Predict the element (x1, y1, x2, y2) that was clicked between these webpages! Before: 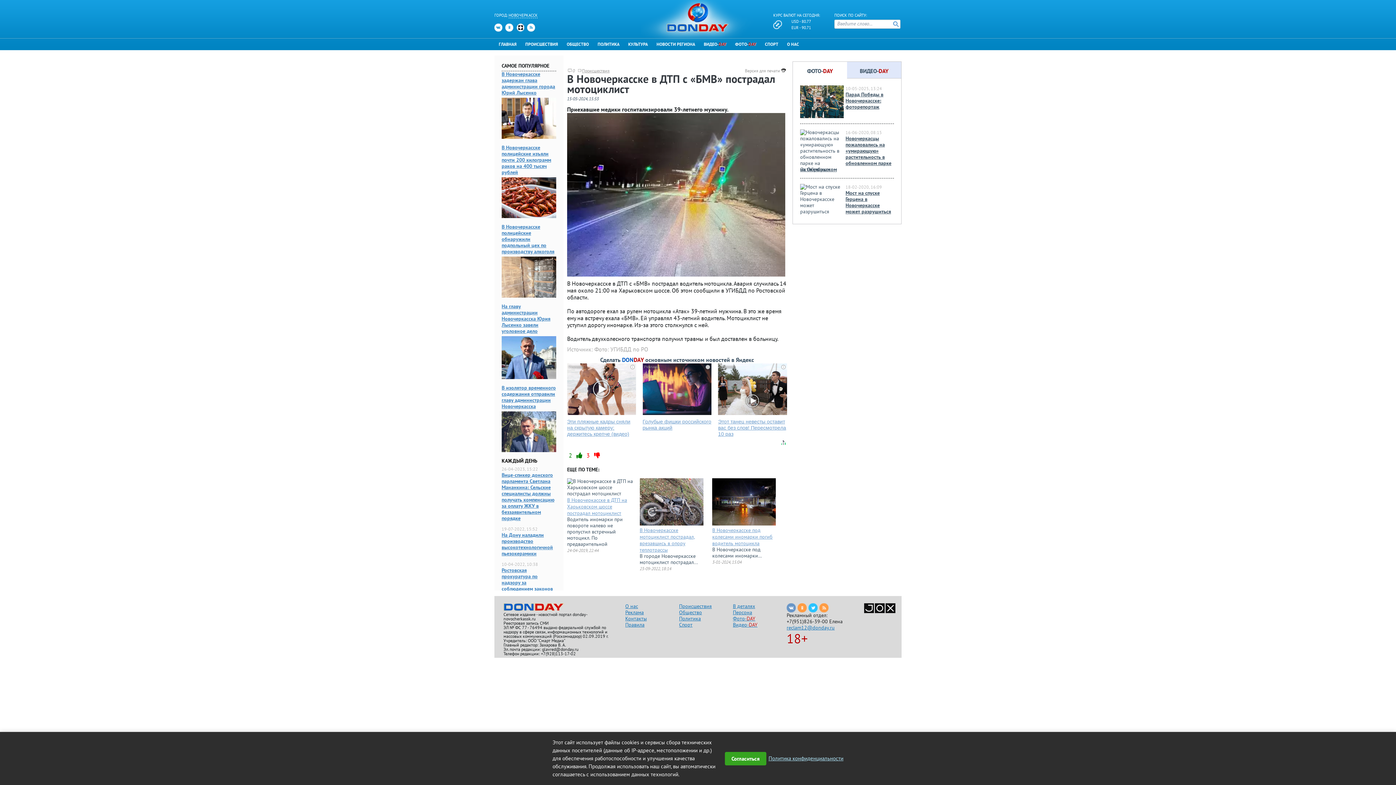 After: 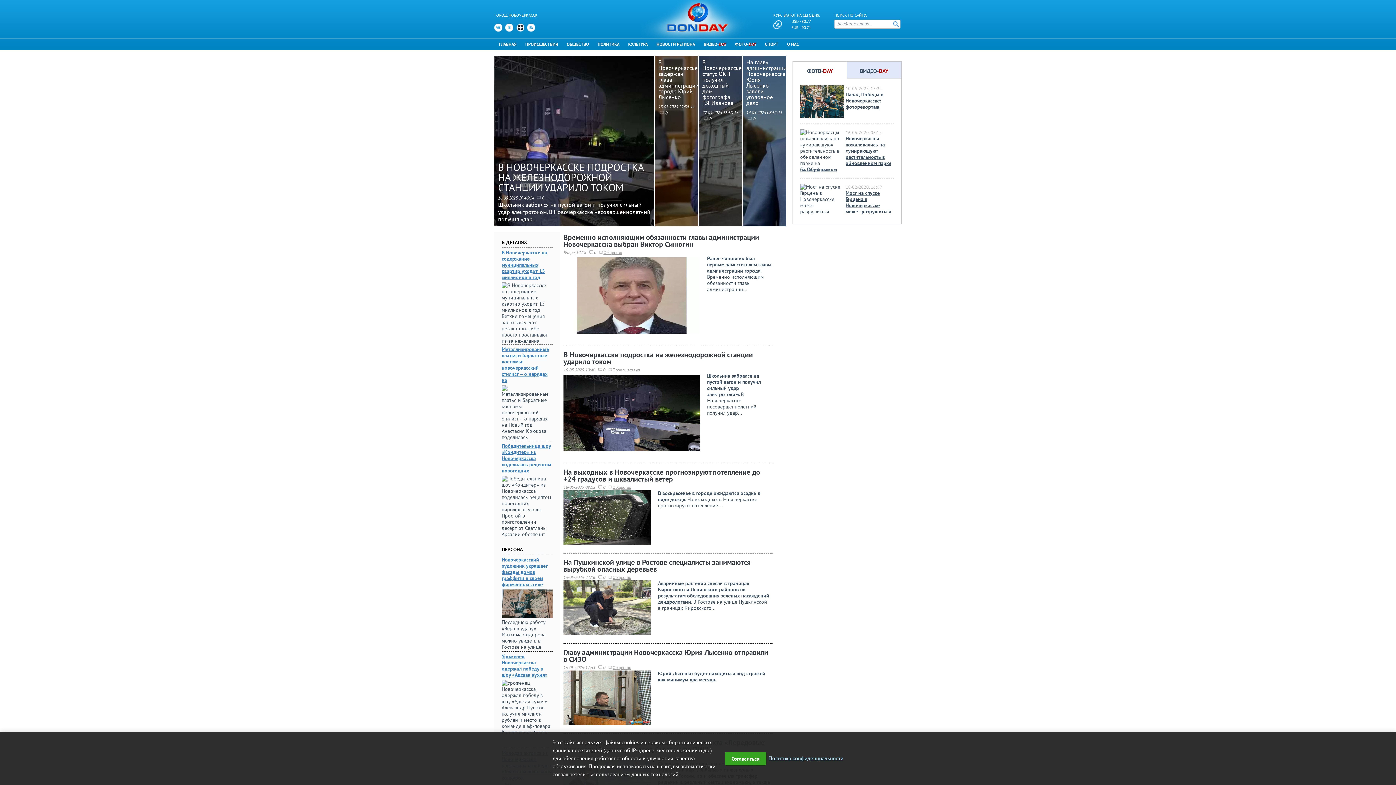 Action: bbox: (503, 522, 564, 529)